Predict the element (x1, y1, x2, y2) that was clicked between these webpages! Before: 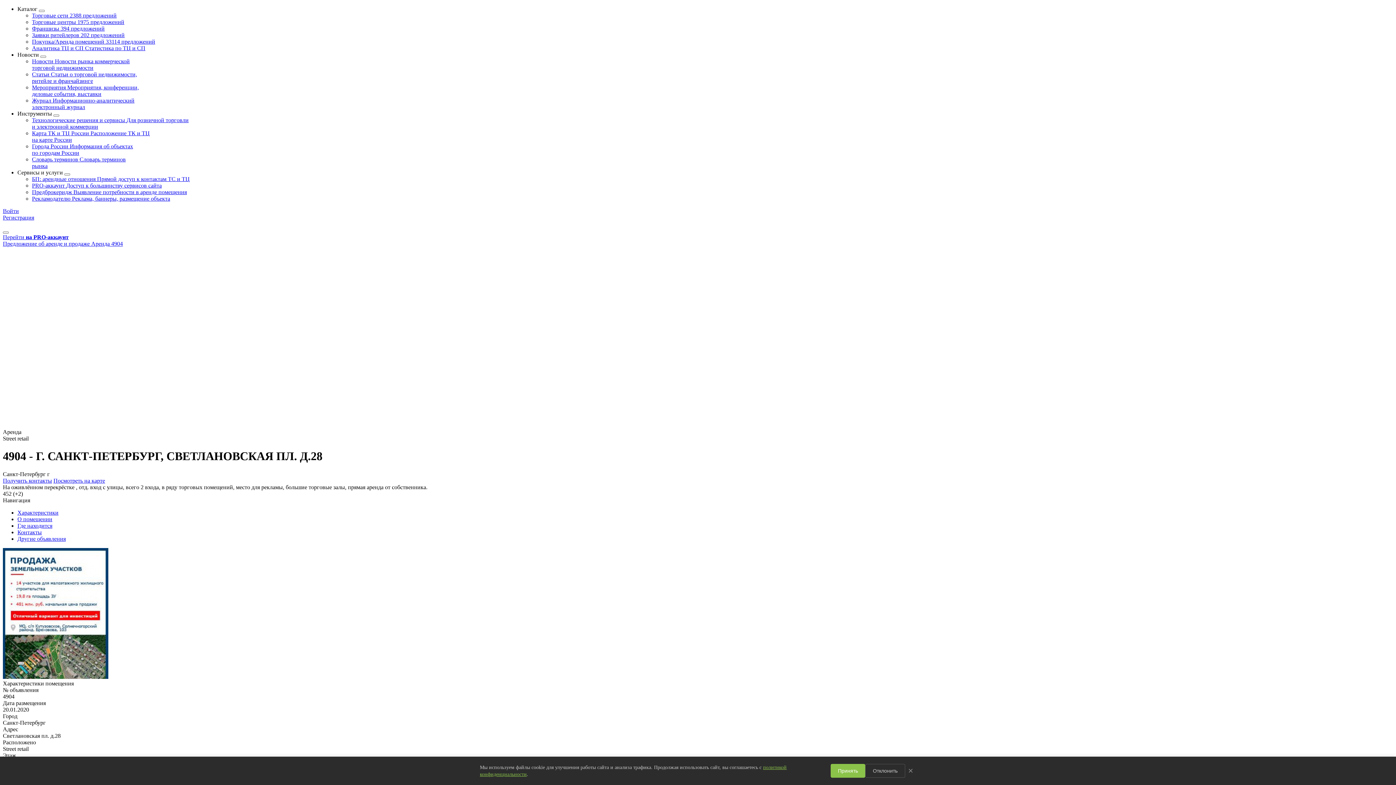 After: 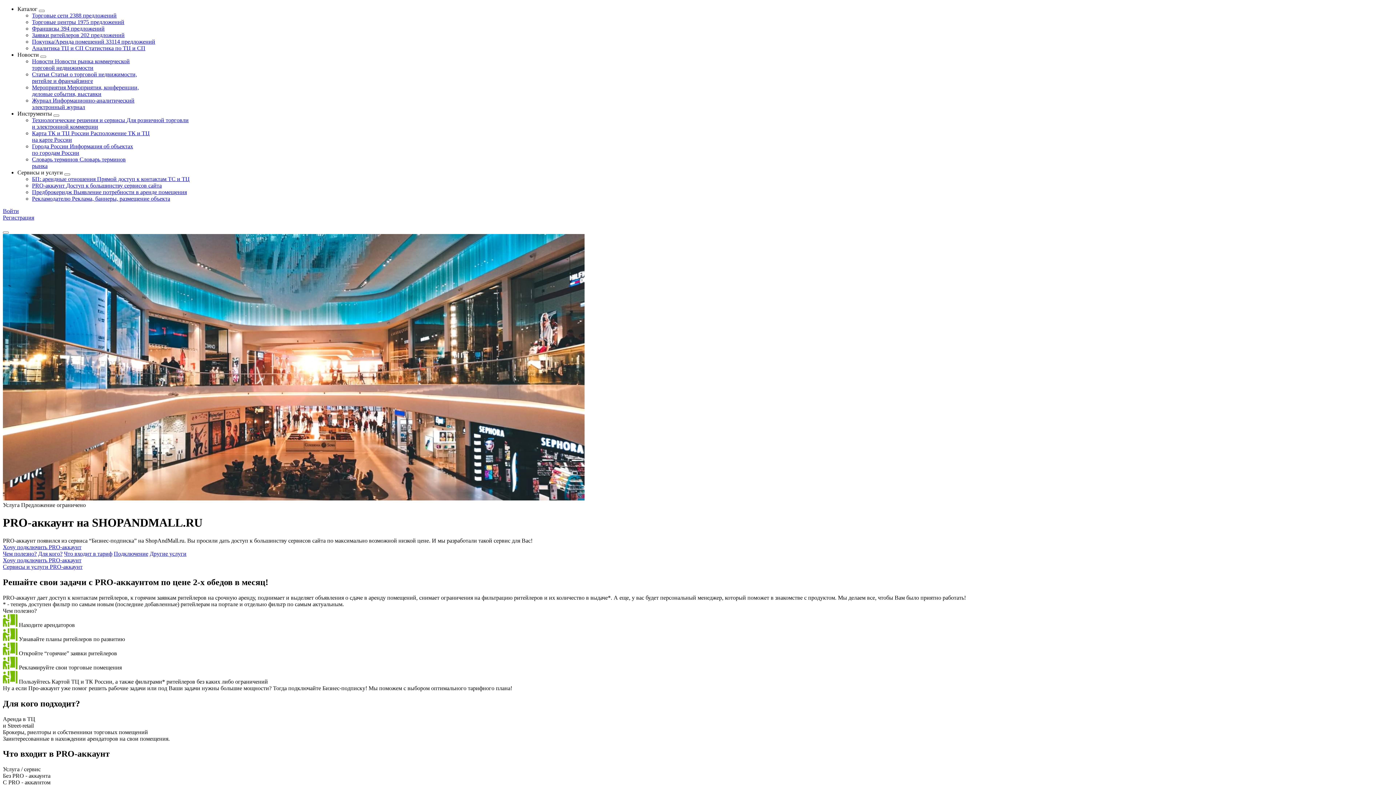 Action: bbox: (32, 182, 161, 188) label: PRO-аккаунт Доступ к большинству сервисов сайта